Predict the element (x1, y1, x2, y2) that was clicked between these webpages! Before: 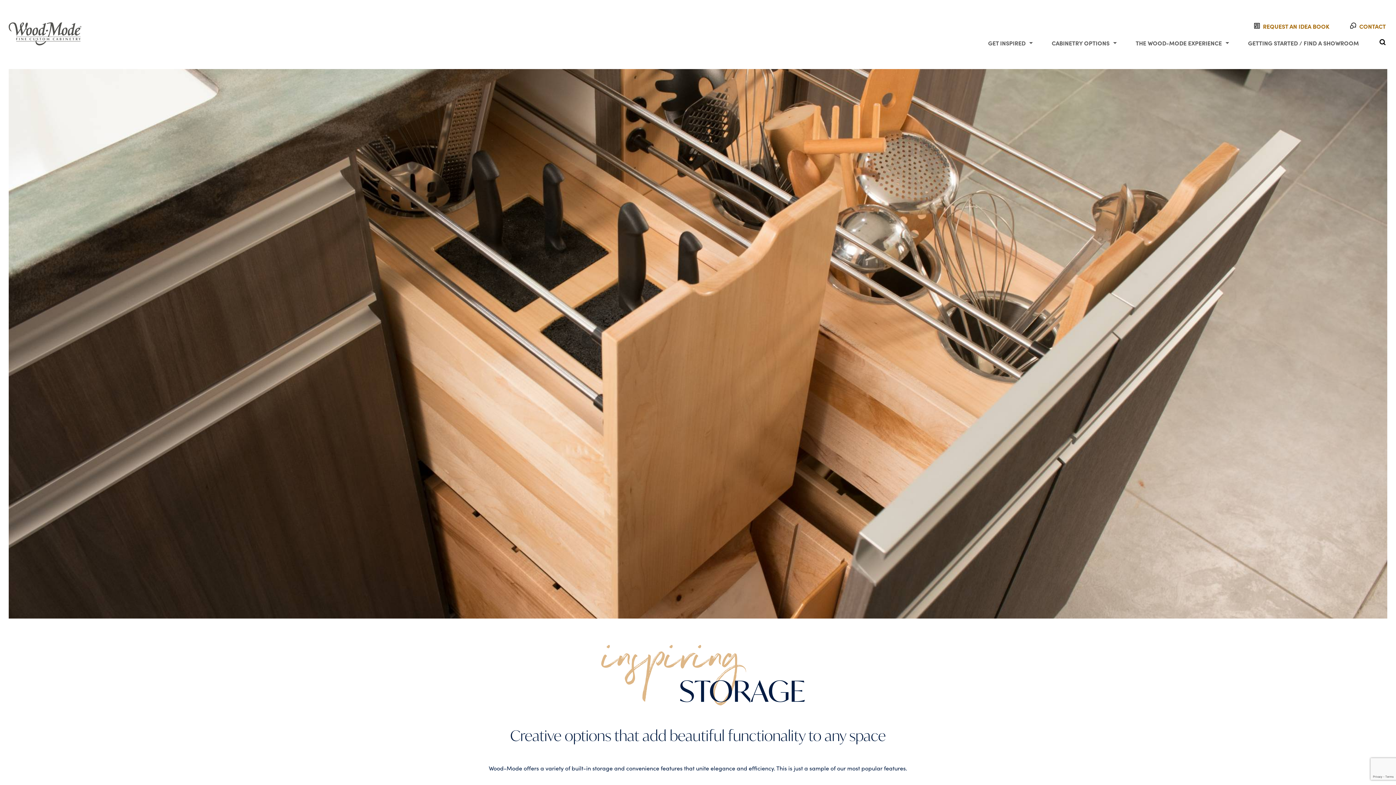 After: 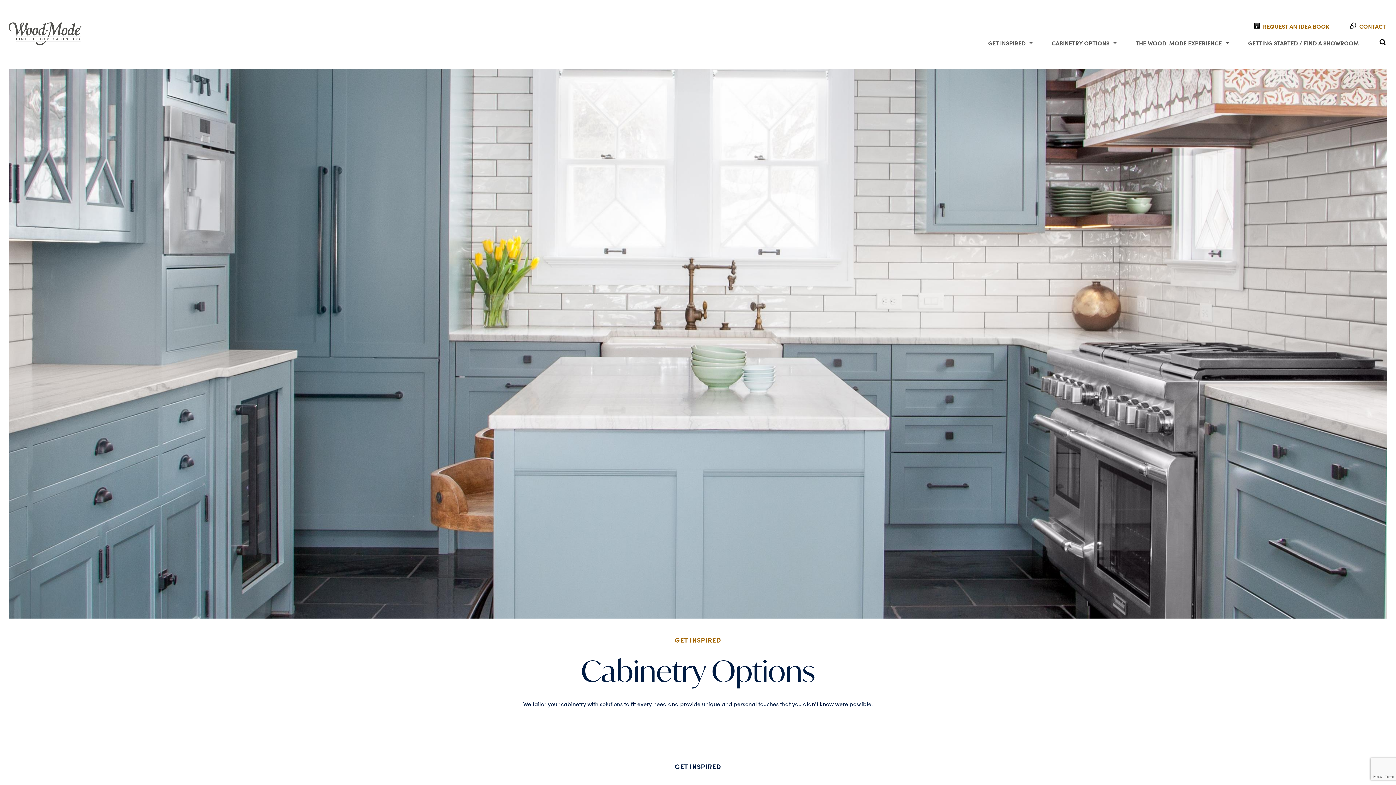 Action: label: CABINETRY OPTIONS bbox: (1050, 37, 1111, 48)